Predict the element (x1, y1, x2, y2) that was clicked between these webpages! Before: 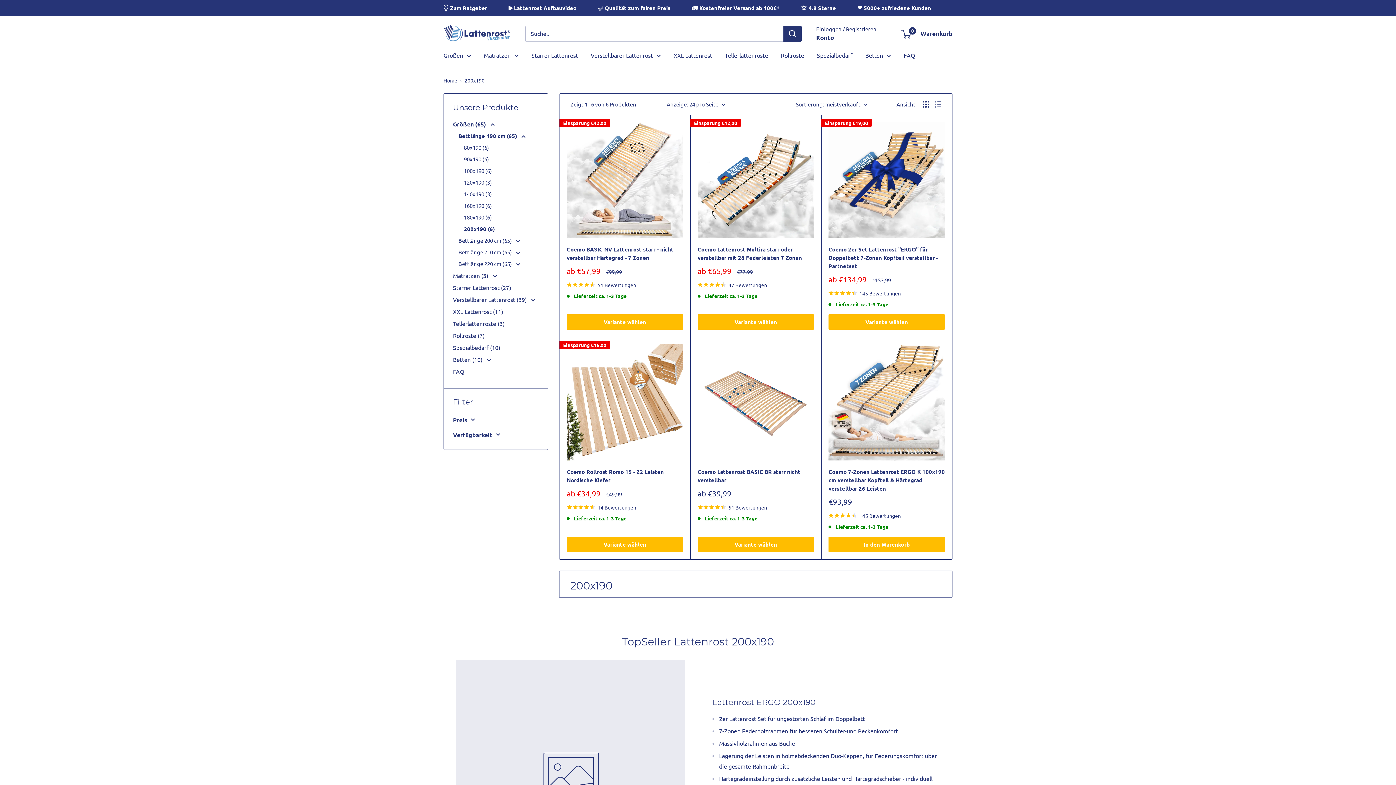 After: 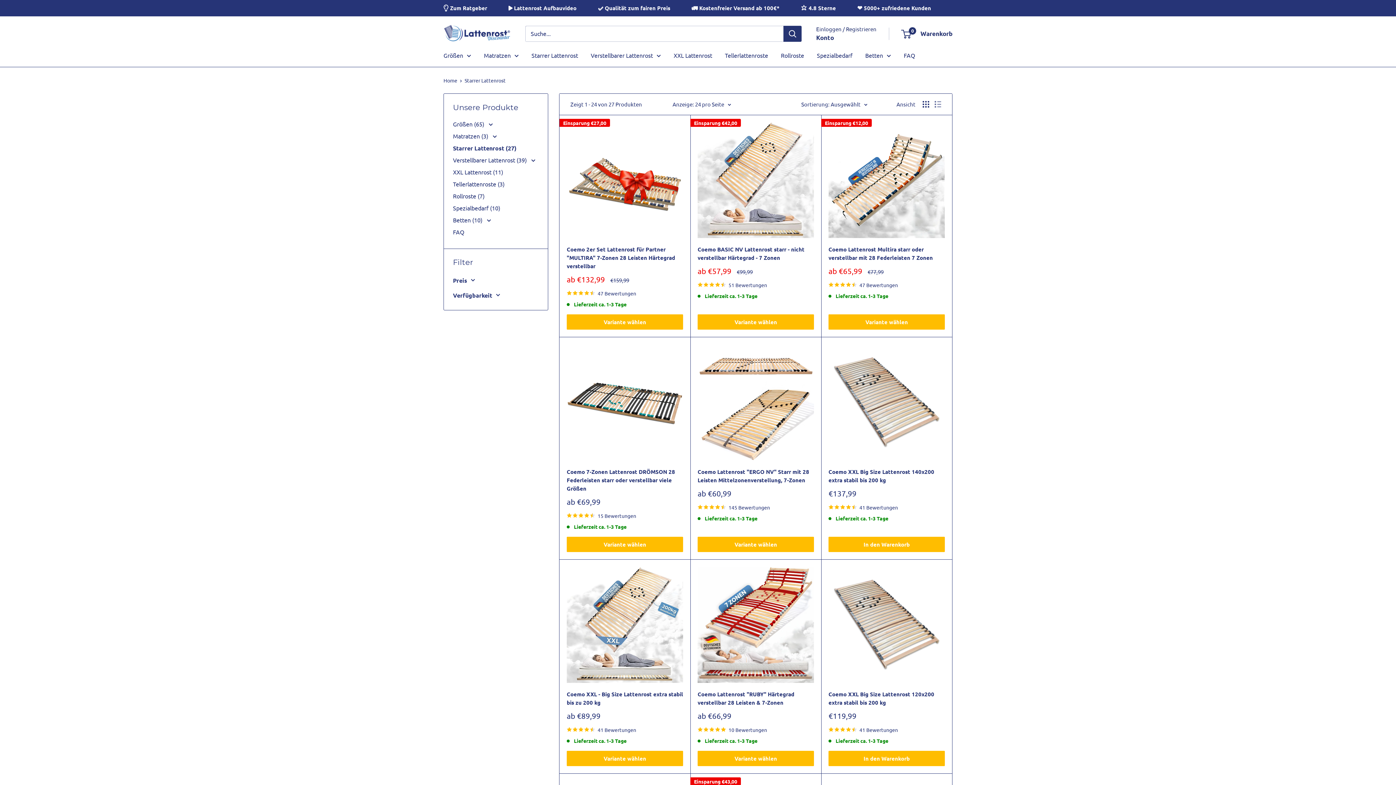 Action: bbox: (531, 50, 578, 60) label: Starrer Lattenrost